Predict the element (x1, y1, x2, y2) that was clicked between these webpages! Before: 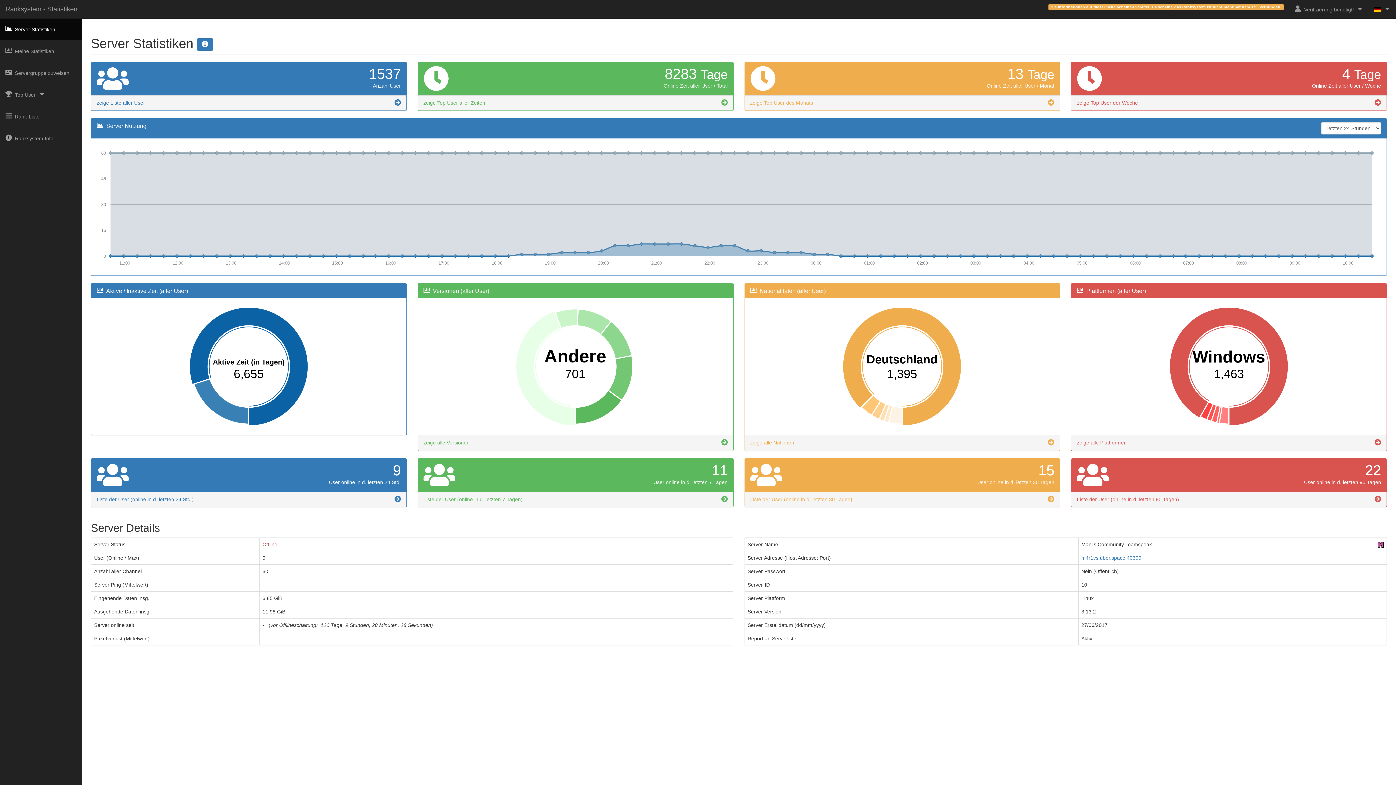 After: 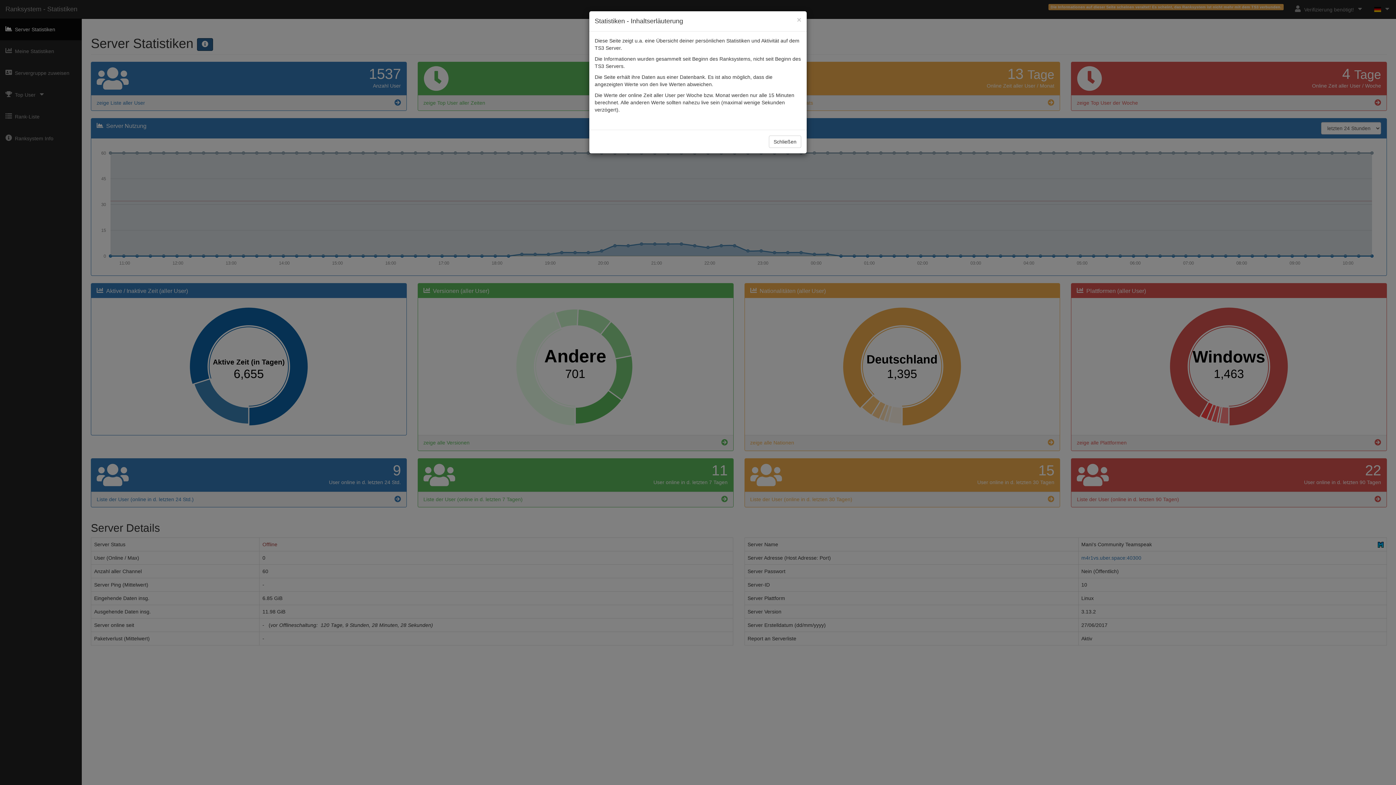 Action: bbox: (197, 38, 213, 50)